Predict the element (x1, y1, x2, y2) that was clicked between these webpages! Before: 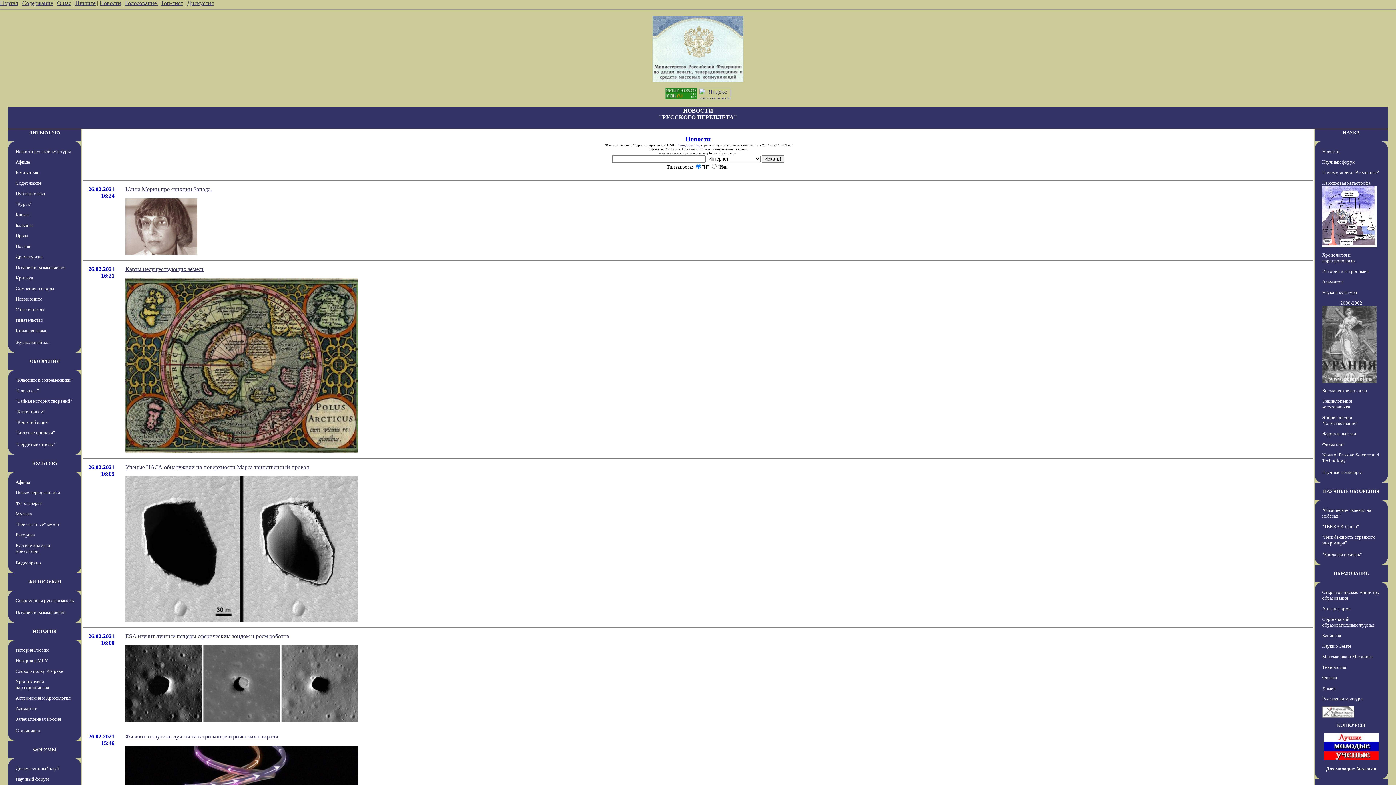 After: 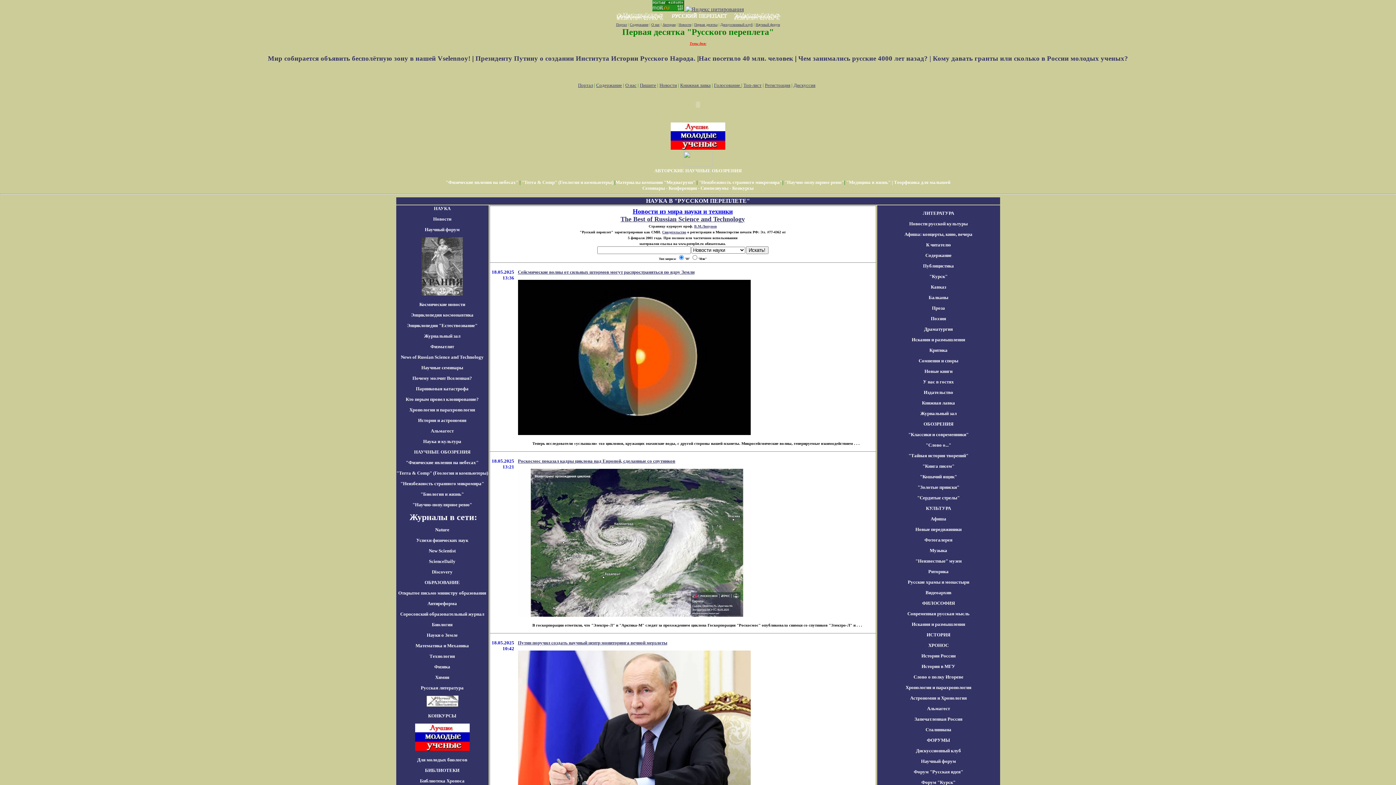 Action: bbox: (1322, 148, 1340, 154) label: Новости